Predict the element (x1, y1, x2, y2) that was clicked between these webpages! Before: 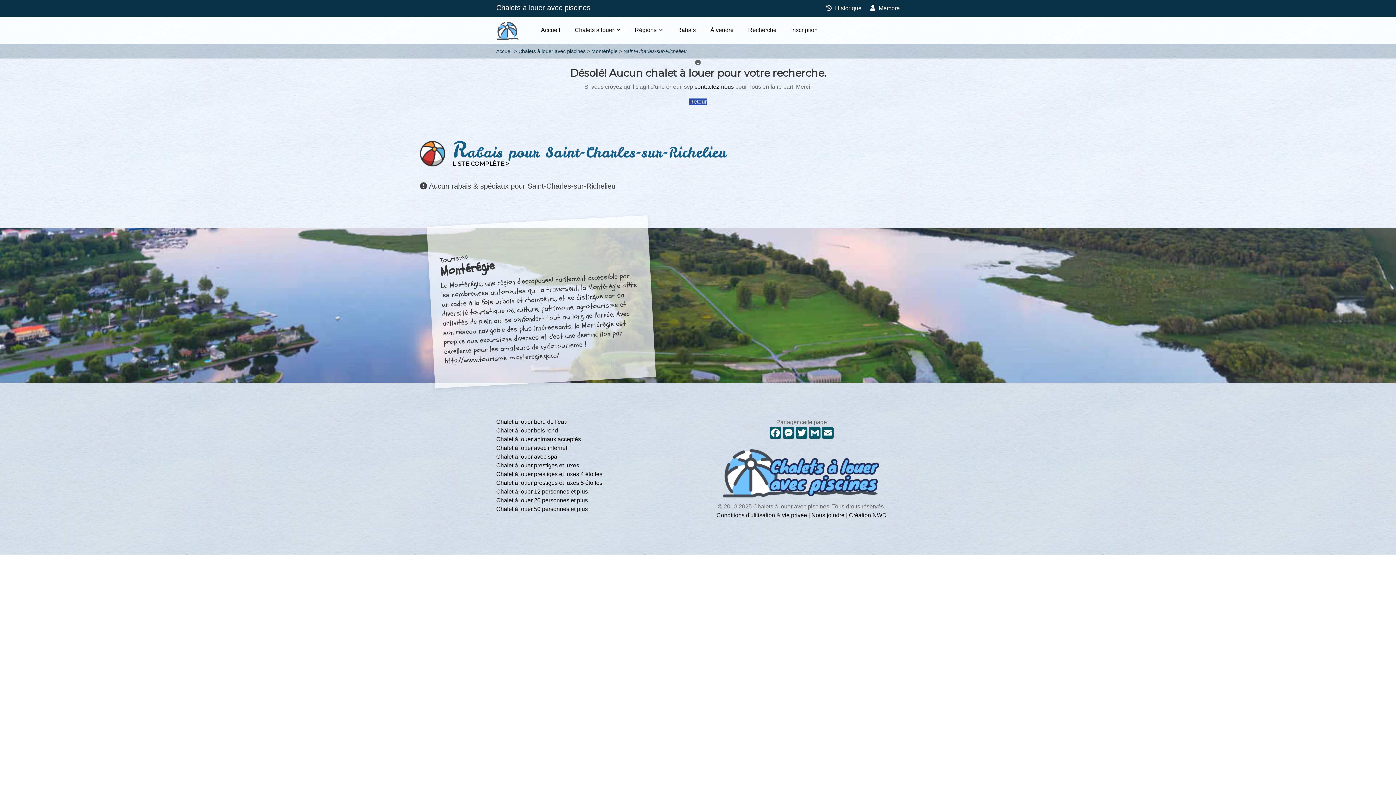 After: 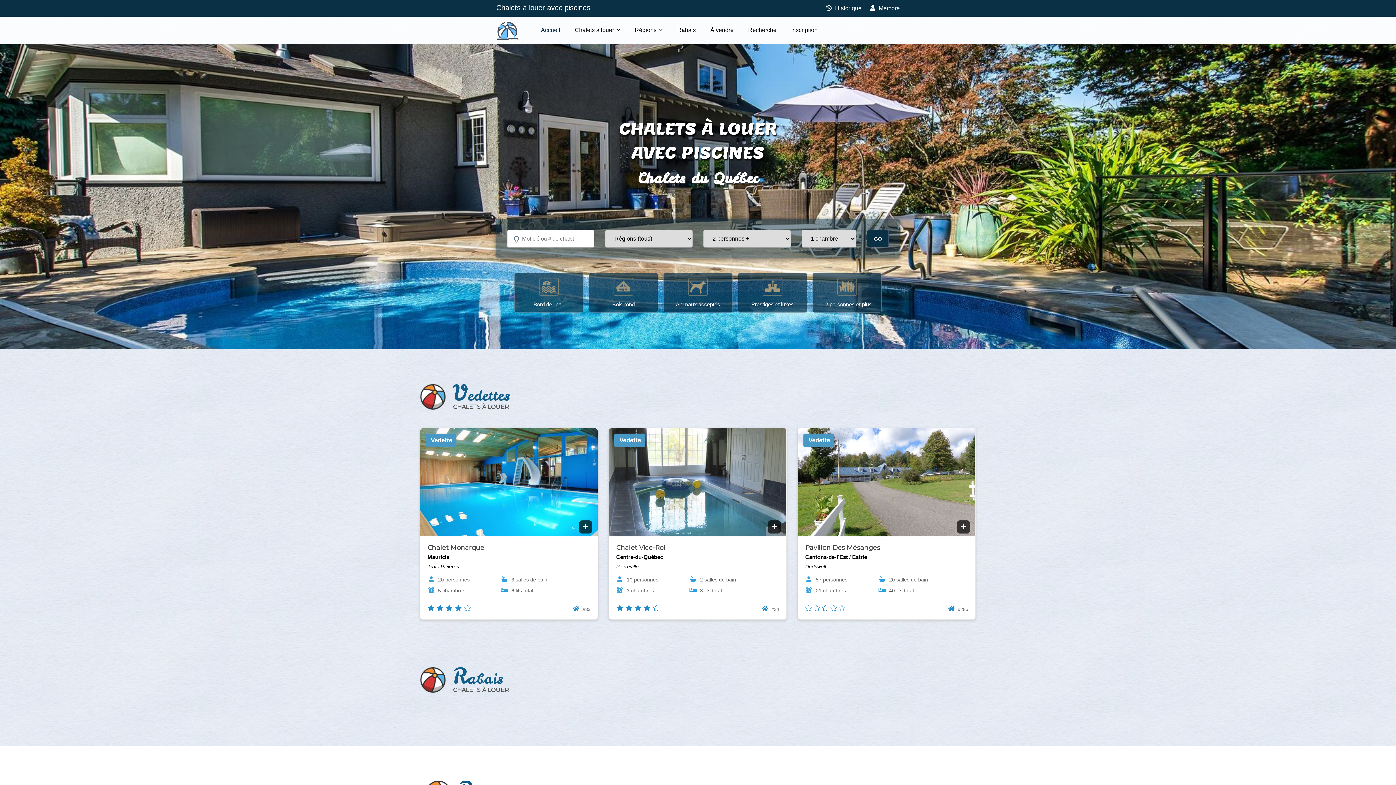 Action: bbox: (721, 471, 881, 477)